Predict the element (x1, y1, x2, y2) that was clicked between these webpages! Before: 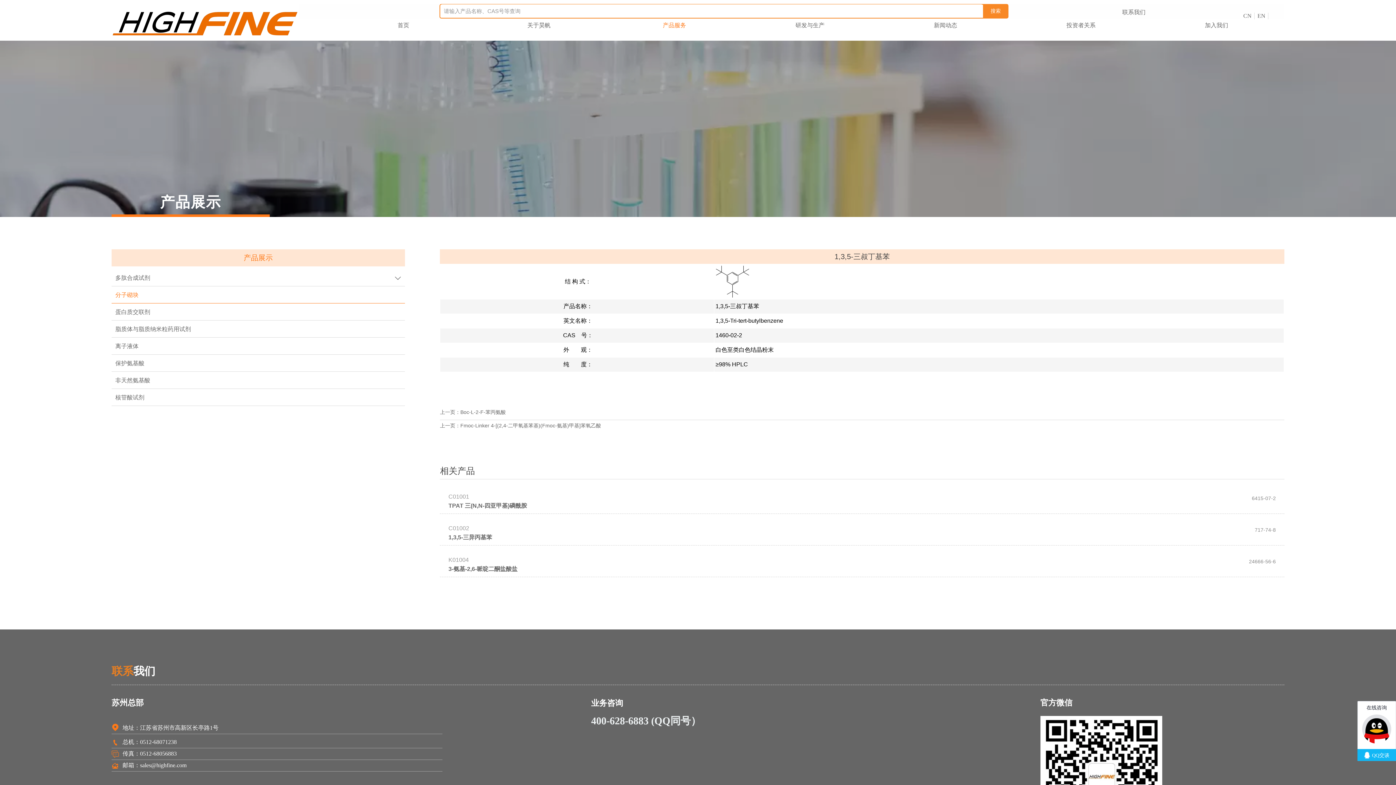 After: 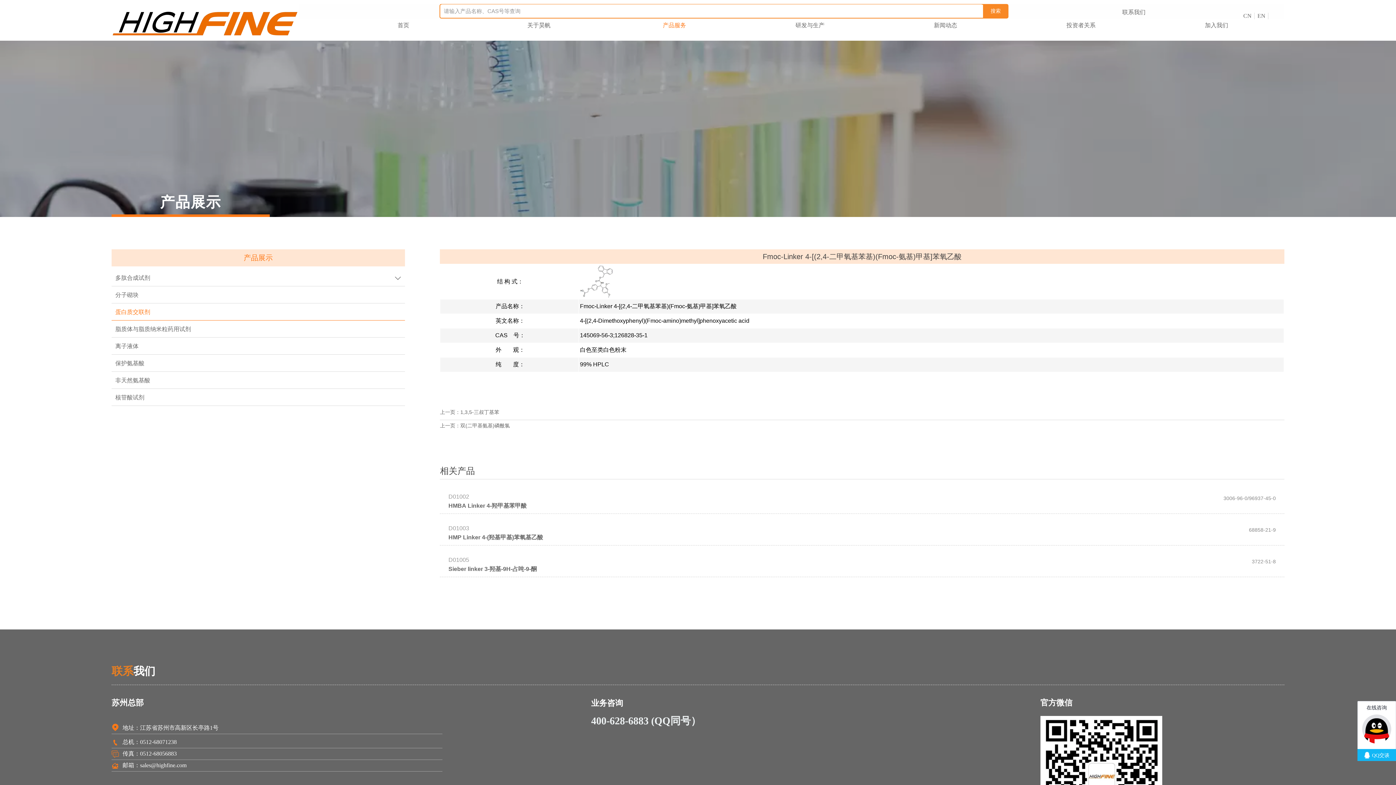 Action: bbox: (460, 422, 601, 428) label: Fmoc-Linker 4-[(2,4-二甲氧基苯基)(Fmoc-氨基)甲基]苯氧乙酸